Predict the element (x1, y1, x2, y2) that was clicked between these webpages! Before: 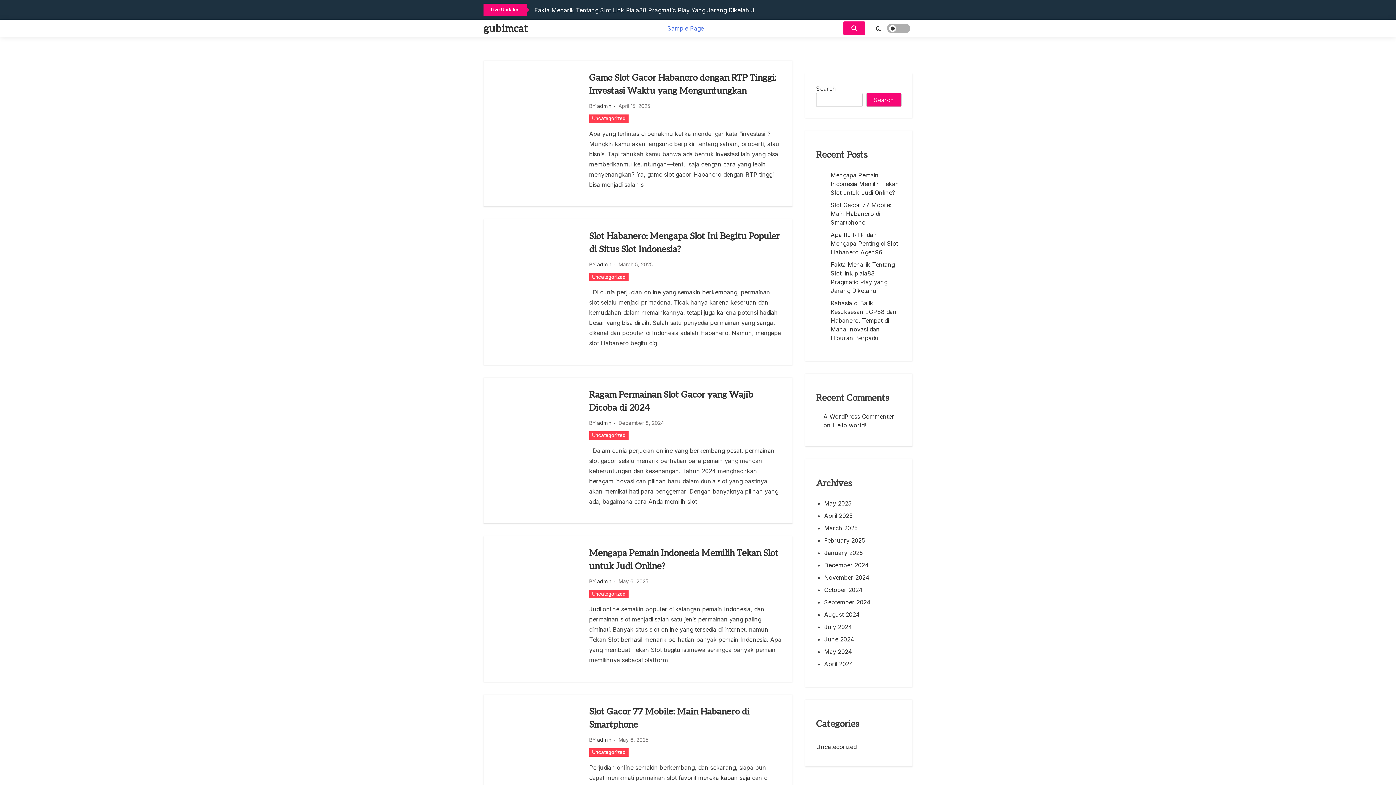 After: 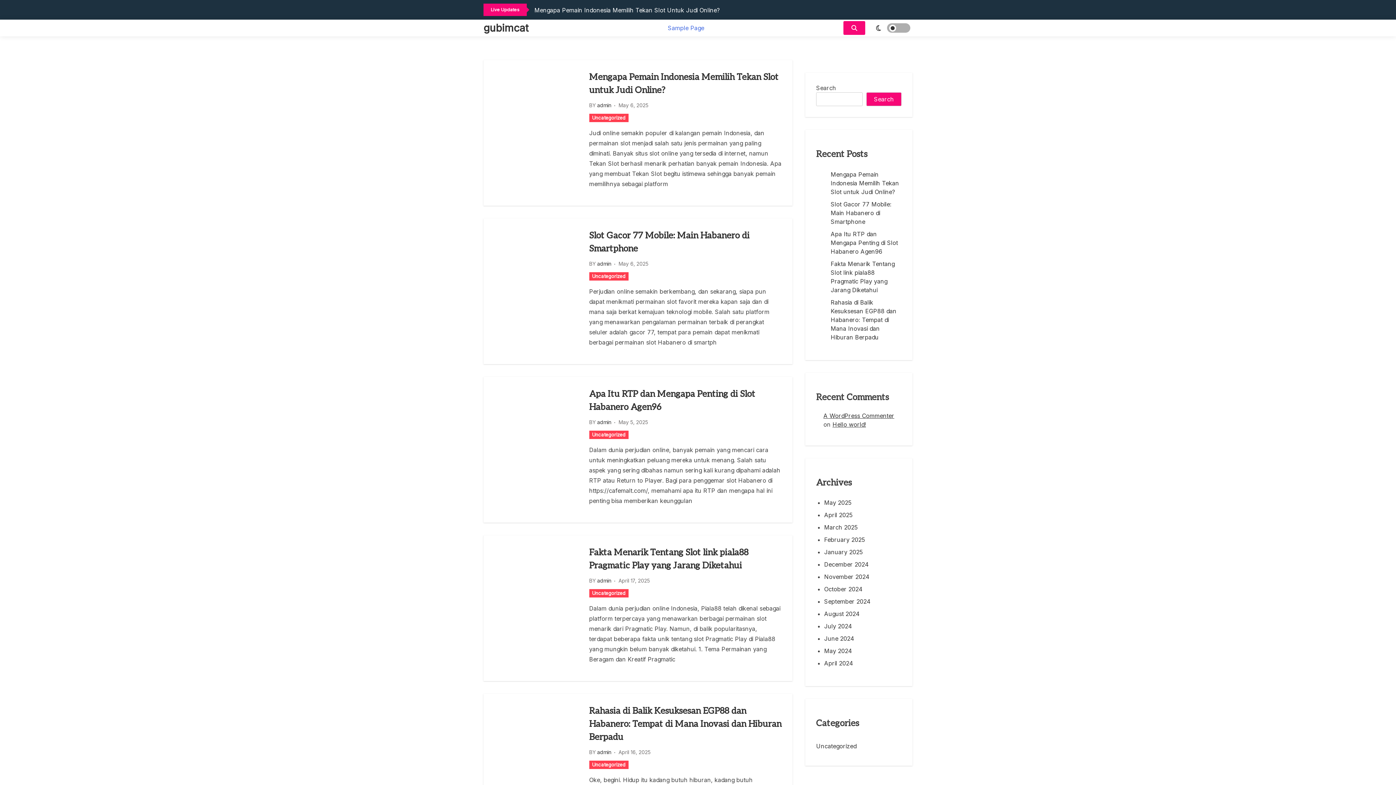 Action: bbox: (589, 748, 628, 757) label: Uncategorized